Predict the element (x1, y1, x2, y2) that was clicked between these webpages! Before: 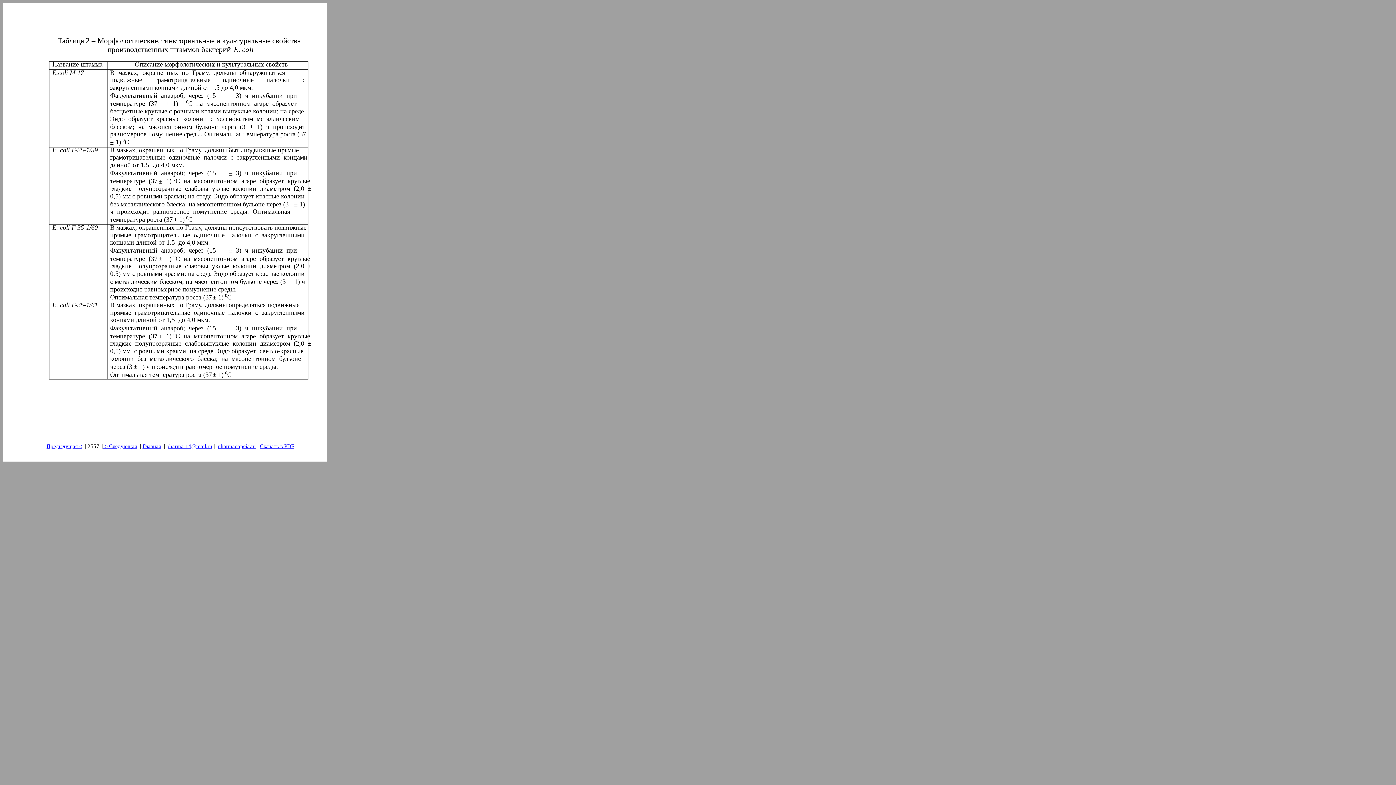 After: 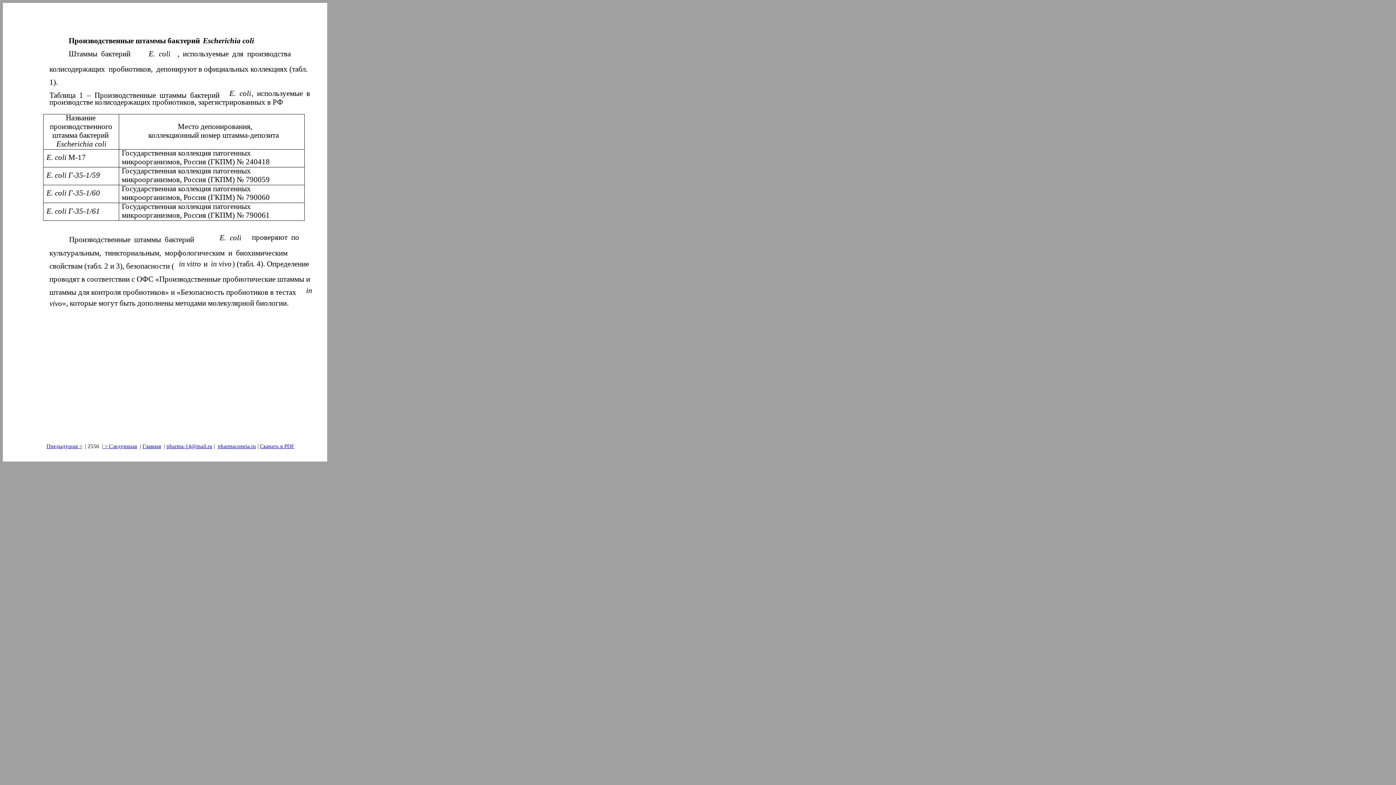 Action: bbox: (46, 443, 82, 449) label: Предыдущая <